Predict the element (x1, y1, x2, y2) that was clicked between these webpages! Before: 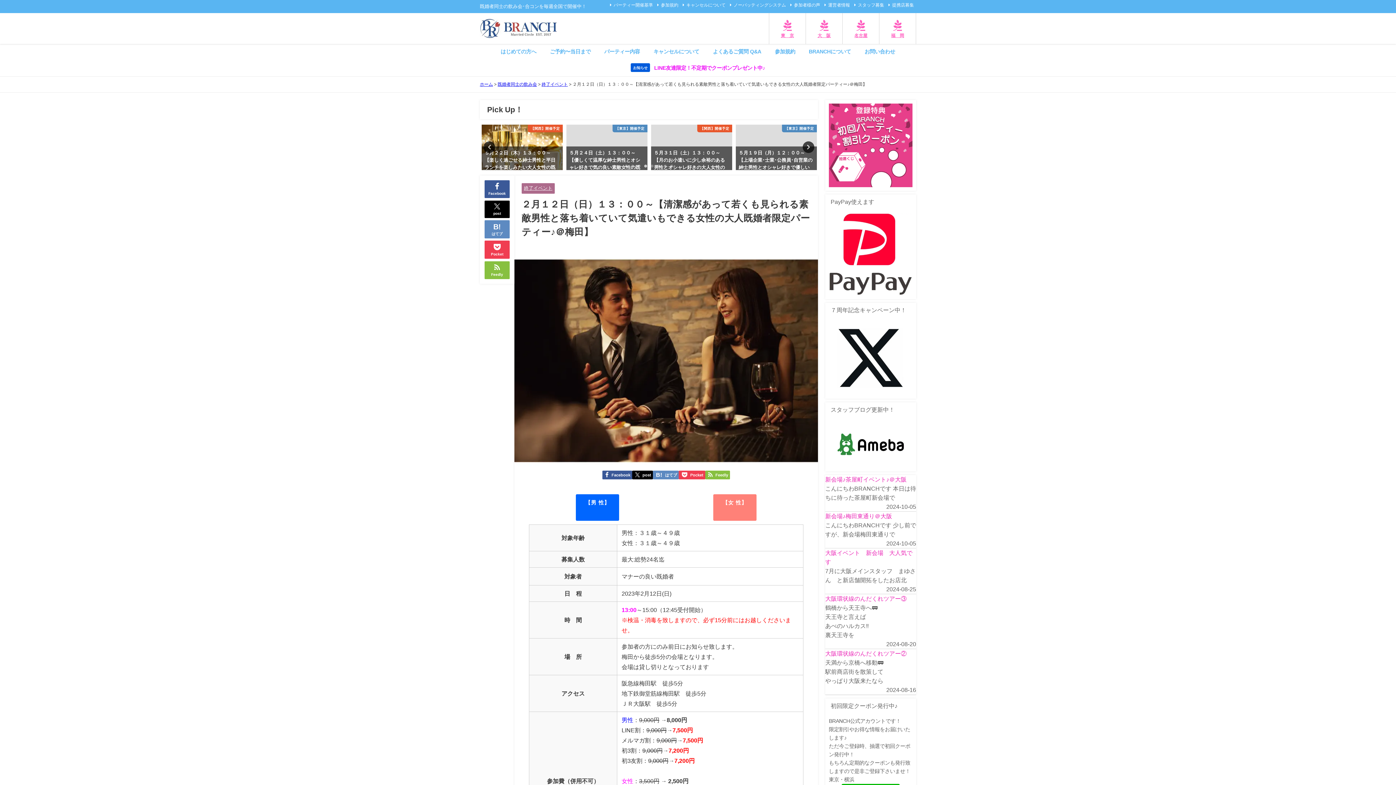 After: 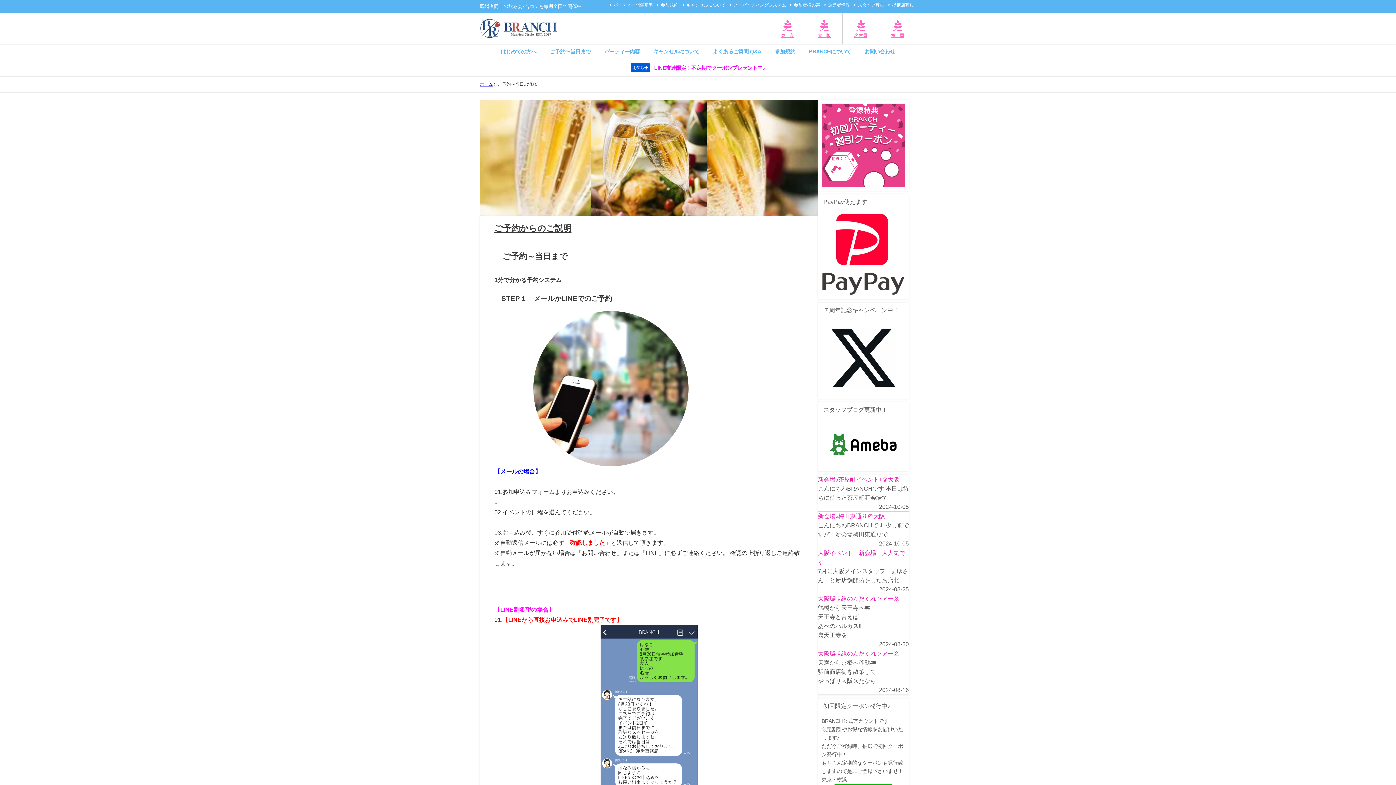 Action: bbox: (543, 44, 597, 59) label: ご予約〜当日まで